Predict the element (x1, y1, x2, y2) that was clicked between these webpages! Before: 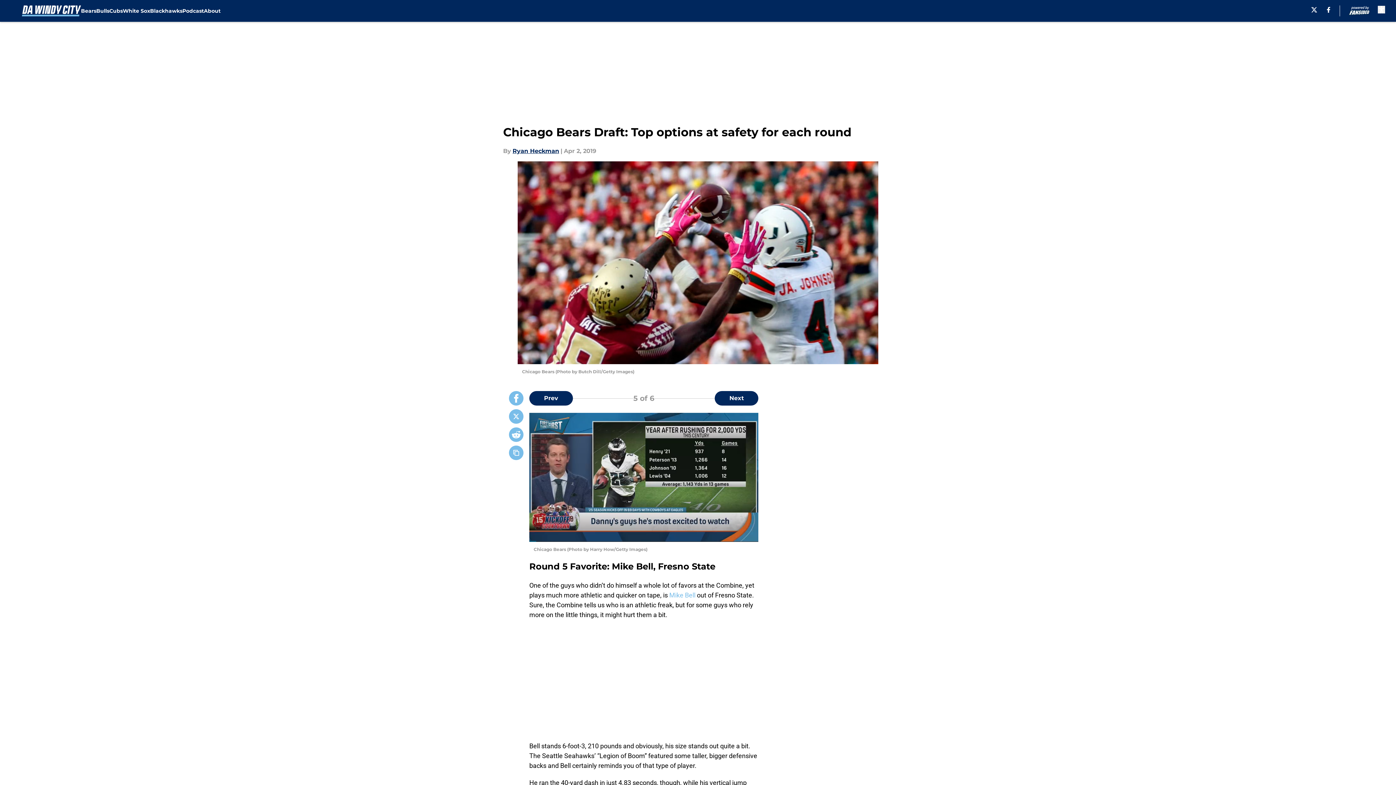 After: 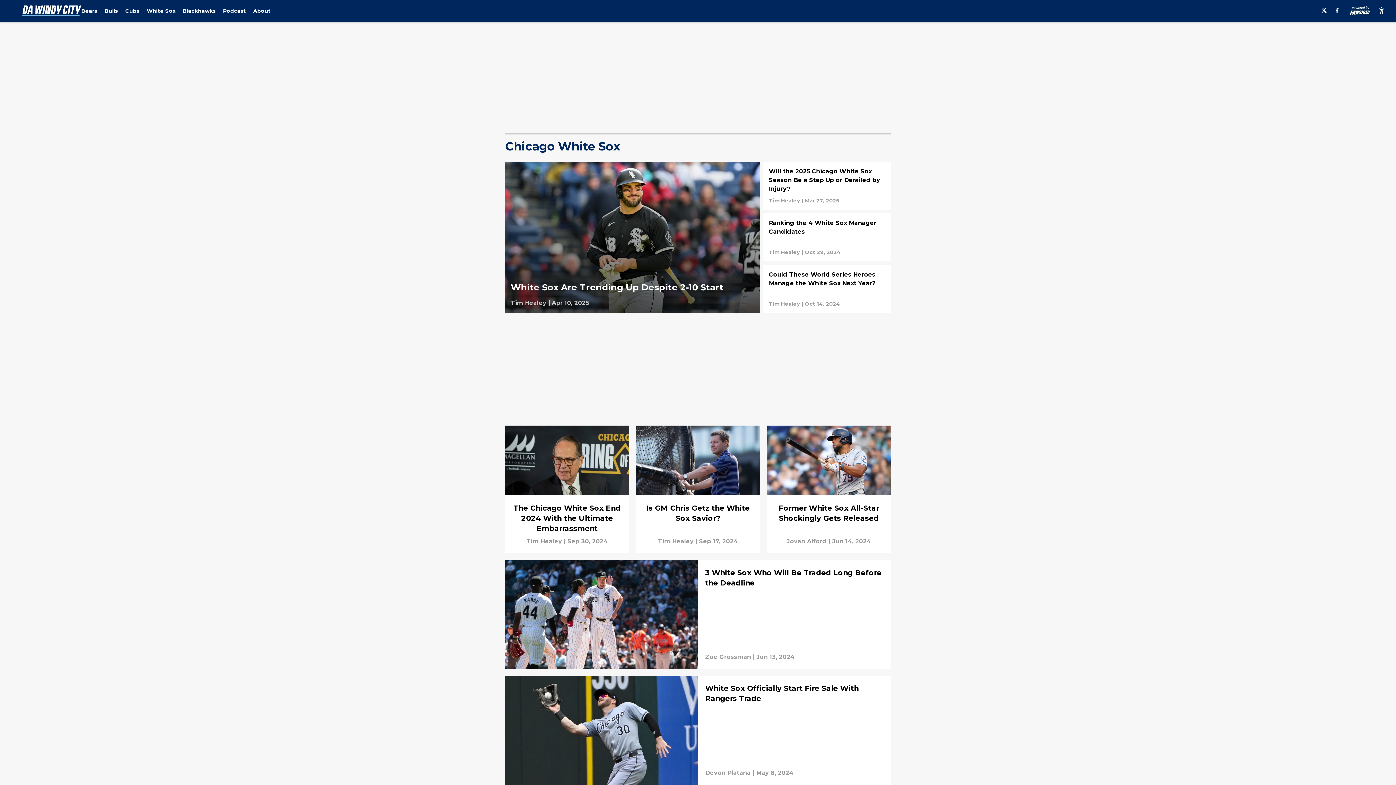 Action: bbox: (122, 0, 150, 21) label: White Sox